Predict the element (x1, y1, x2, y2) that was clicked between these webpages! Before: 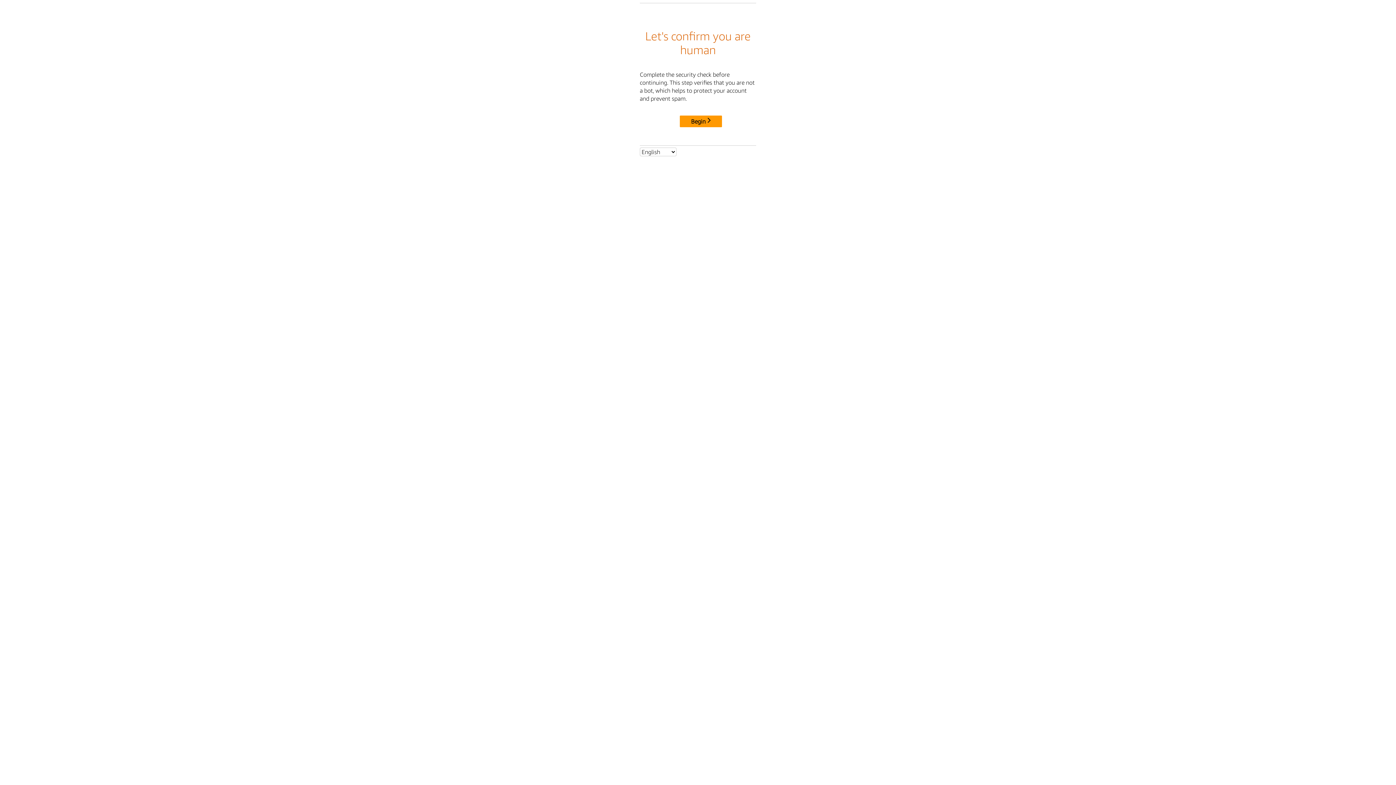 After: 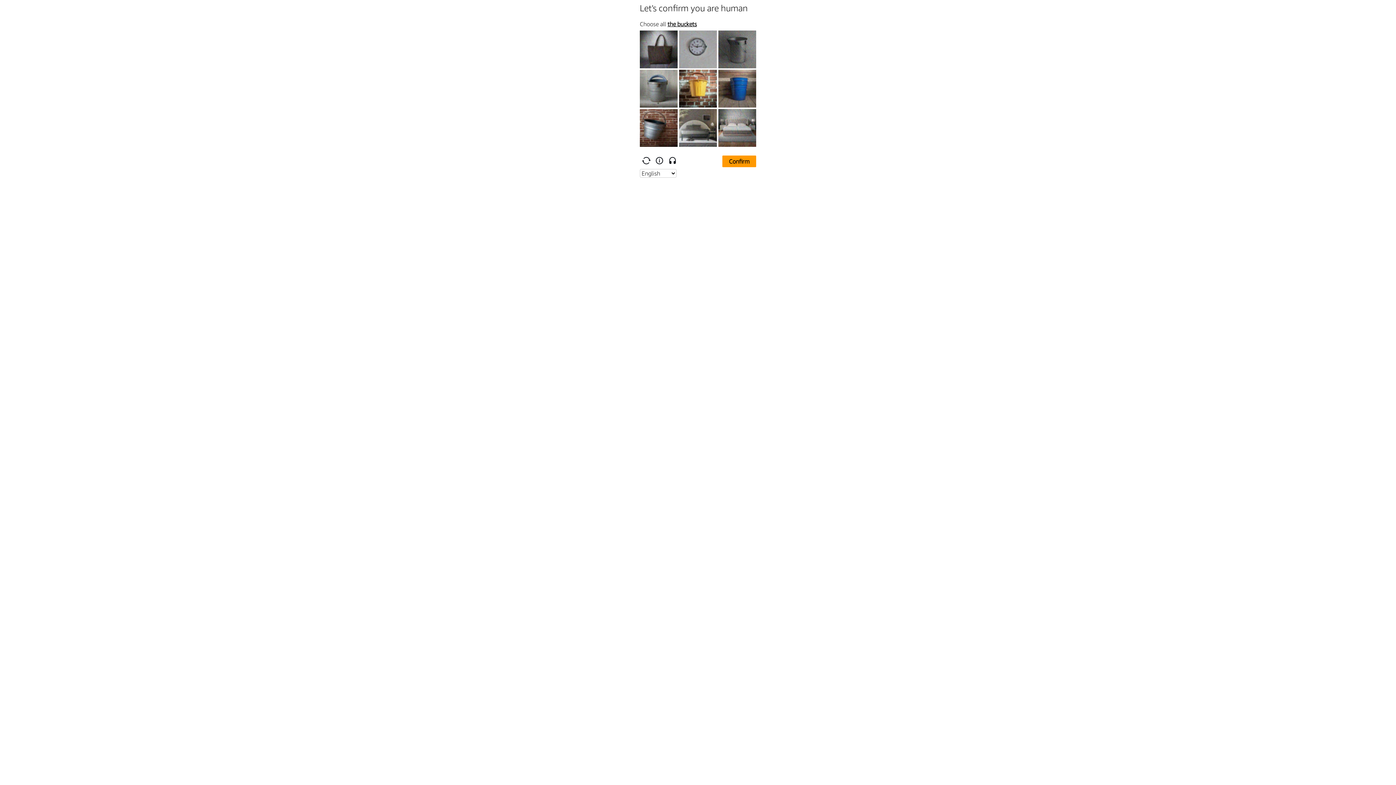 Action: bbox: (680, 115, 722, 127) label: Begin